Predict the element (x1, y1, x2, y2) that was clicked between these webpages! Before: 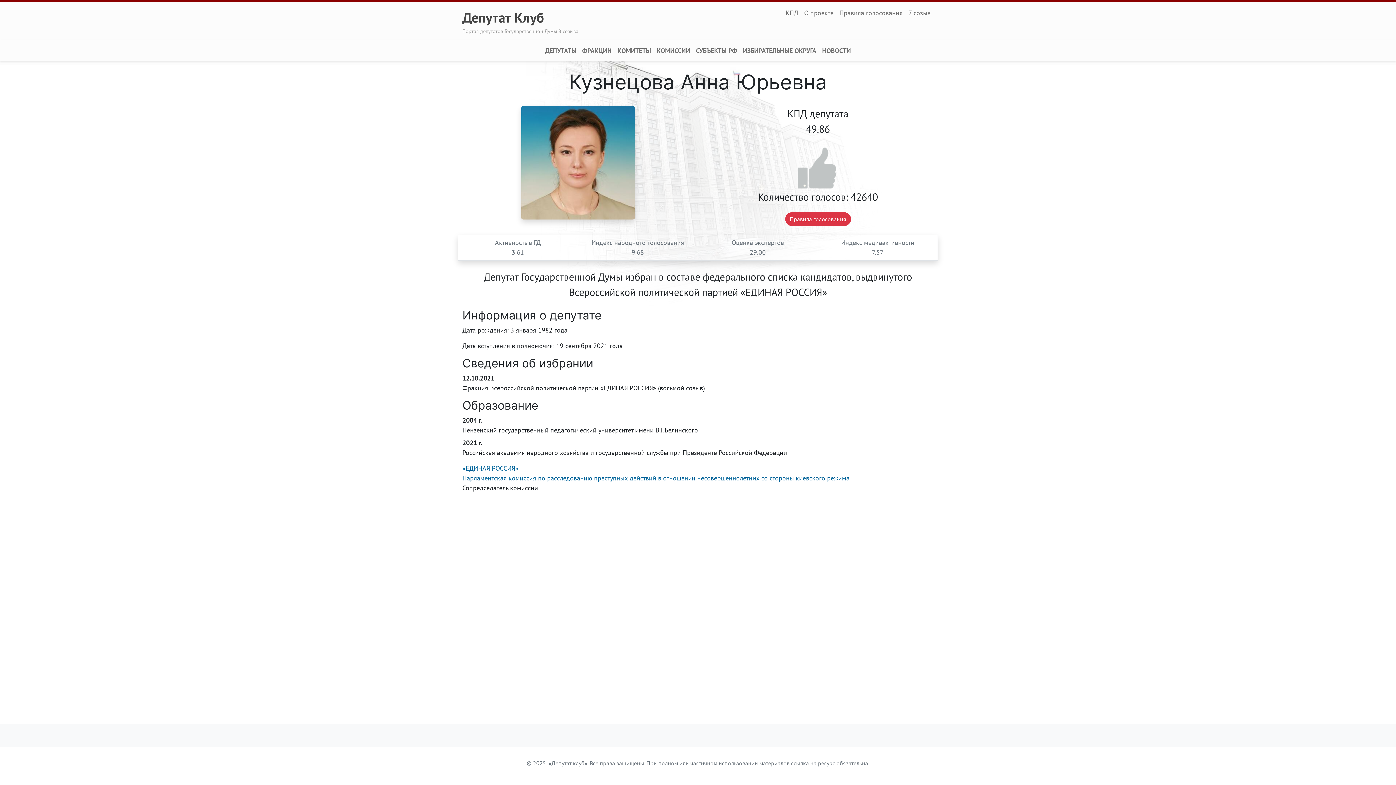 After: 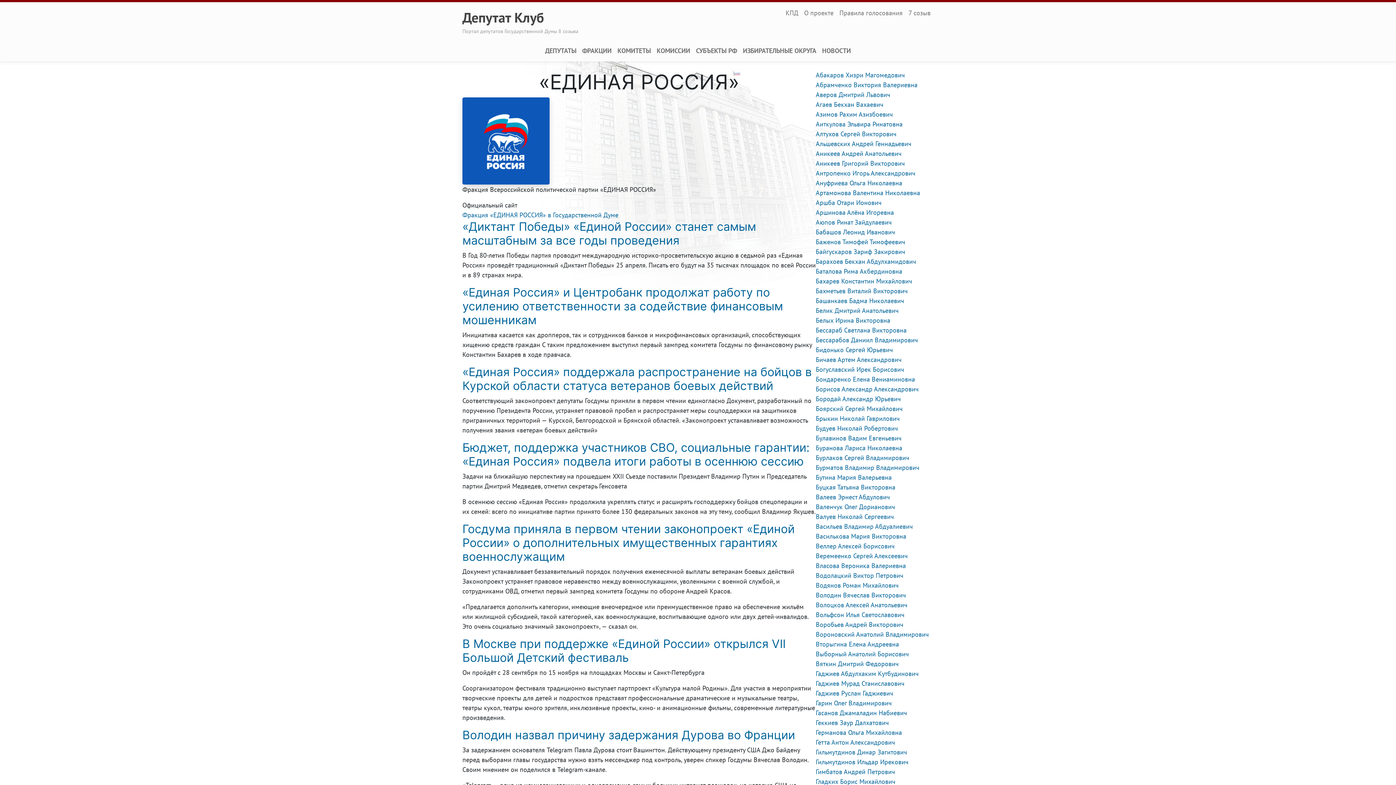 Action: bbox: (462, 464, 518, 472) label: «ЕДИНАЯ РОССИЯ»